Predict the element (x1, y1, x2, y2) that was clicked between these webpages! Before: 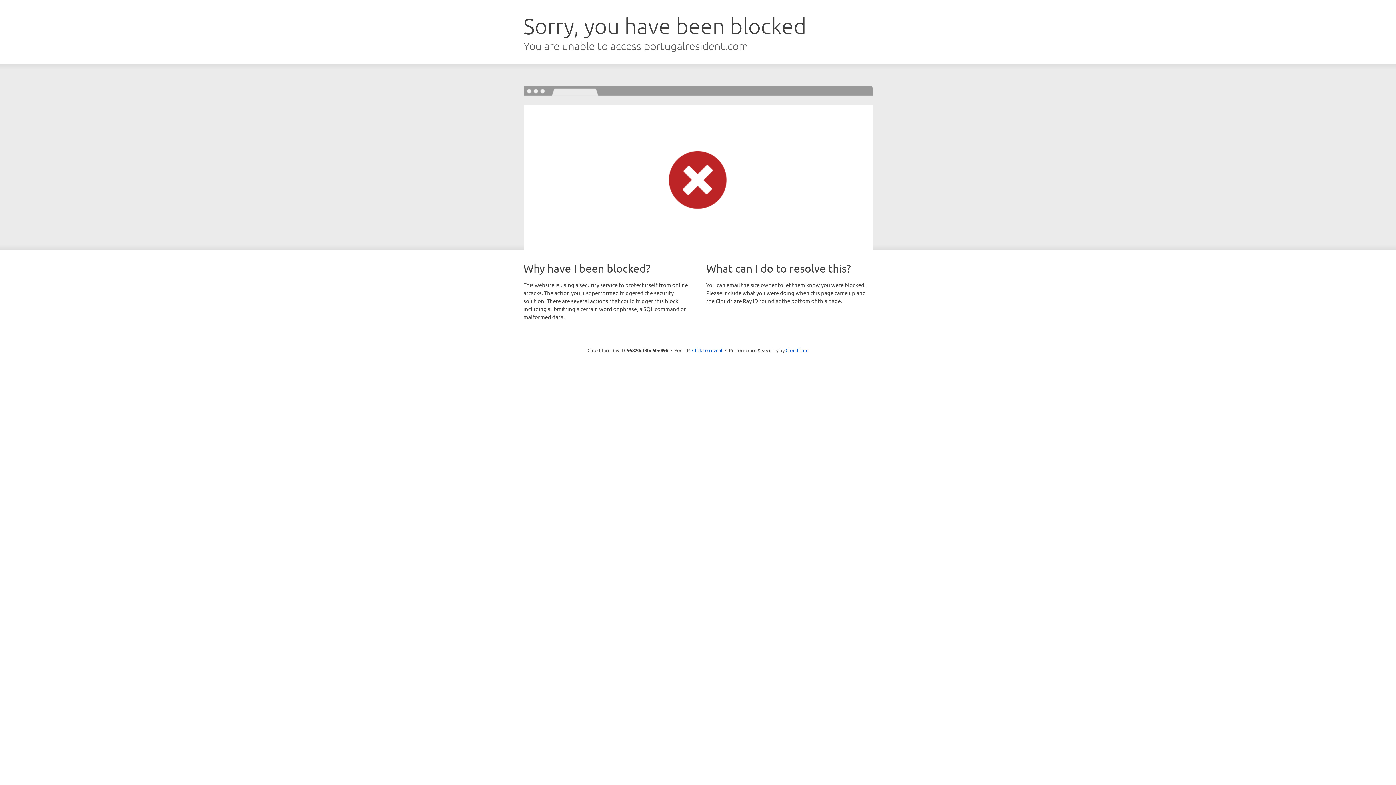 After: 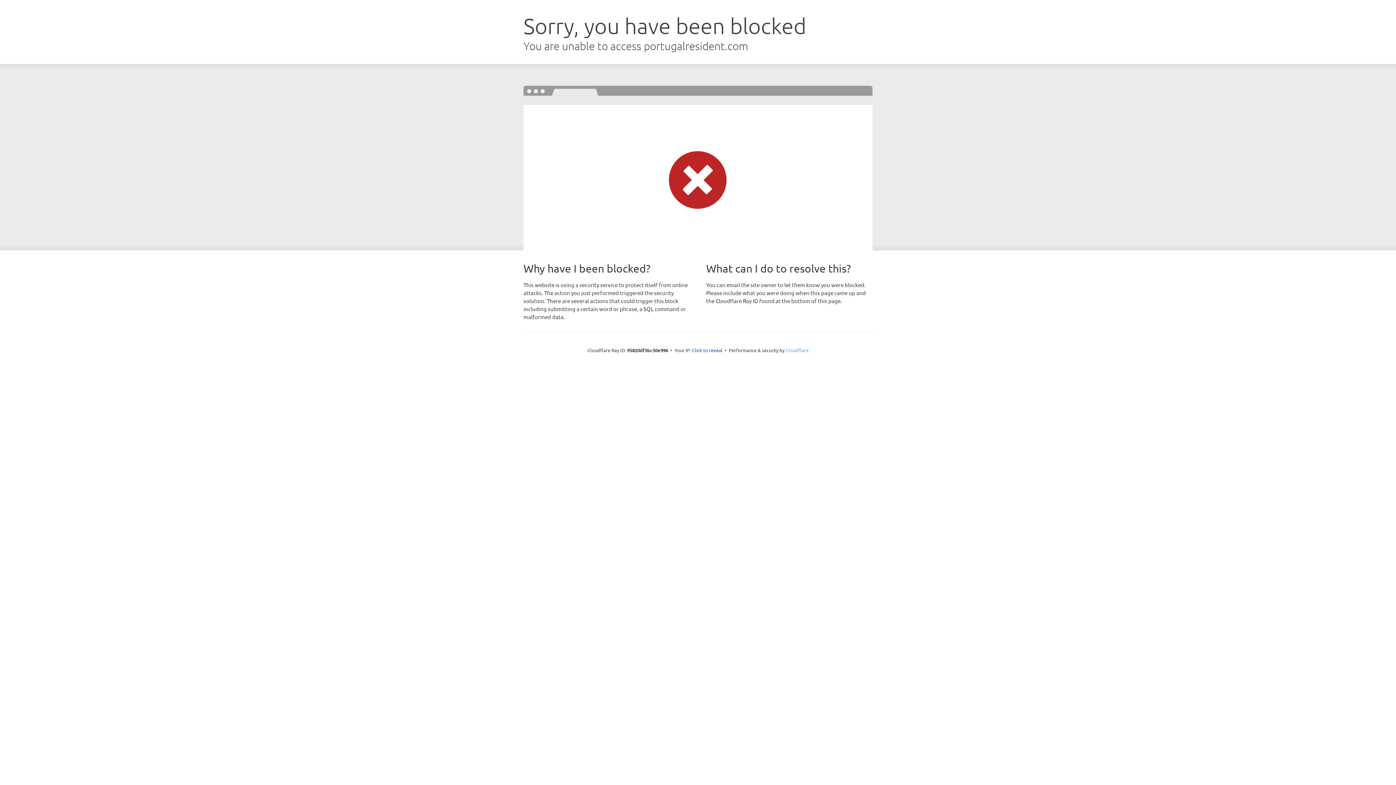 Action: label: Cloudflare bbox: (785, 347, 808, 353)